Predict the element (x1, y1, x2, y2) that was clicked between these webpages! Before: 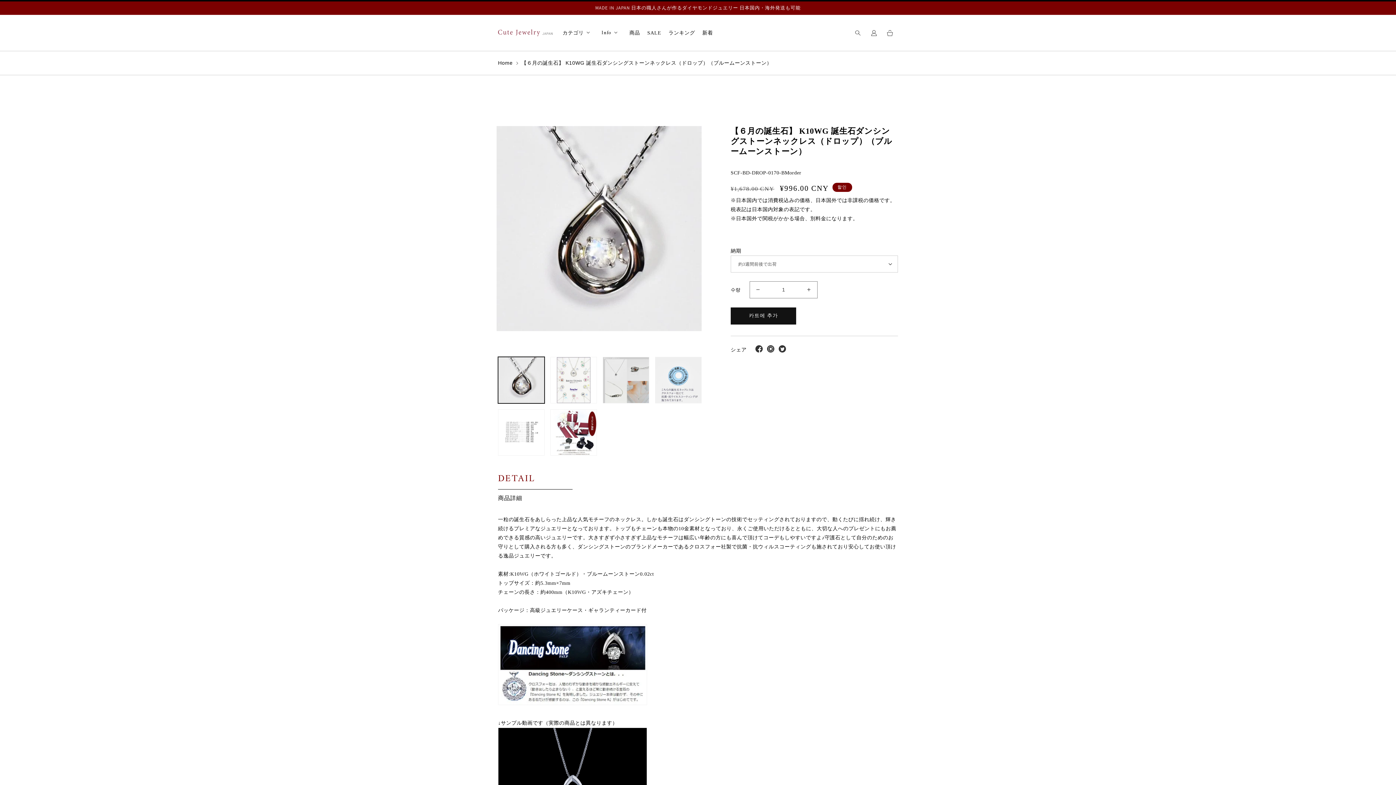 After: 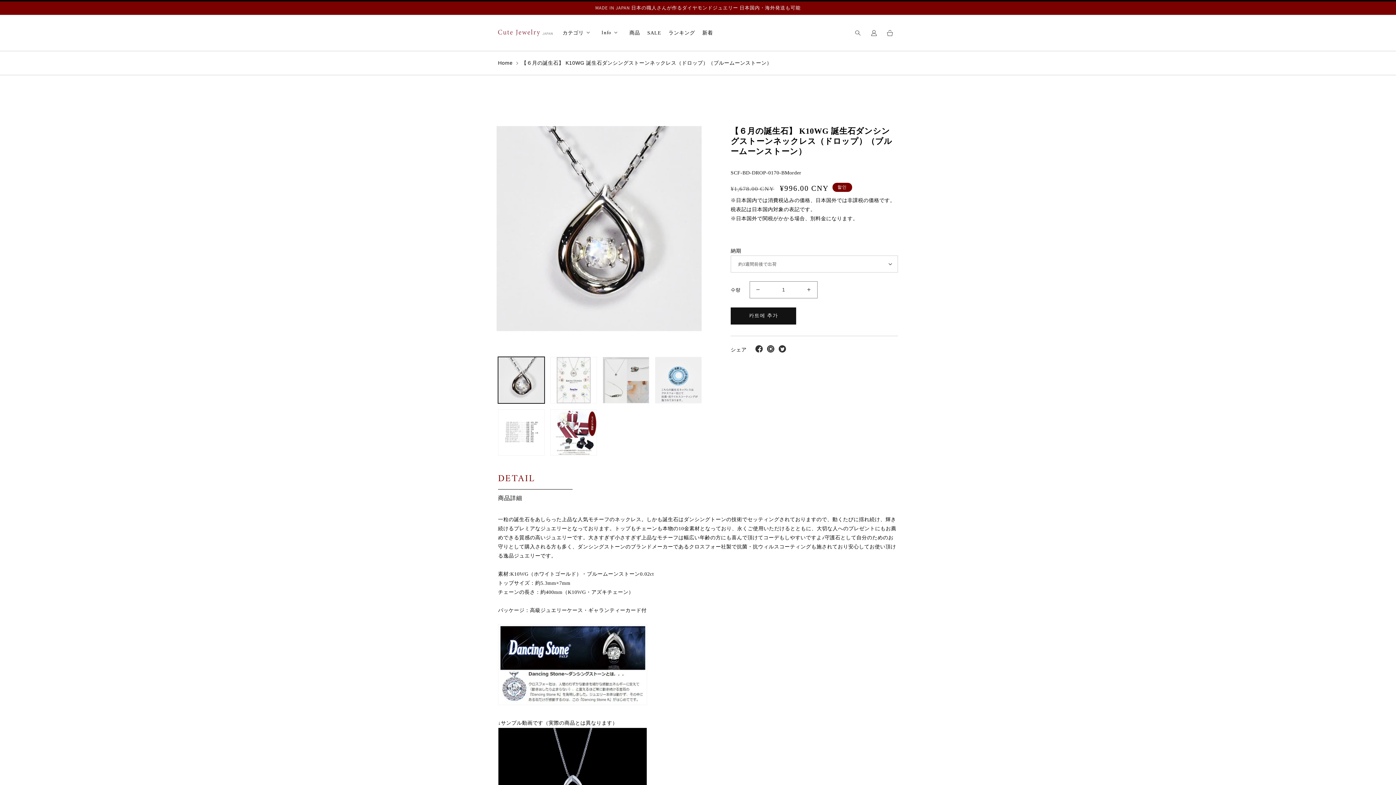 Action: bbox: (755, 348, 762, 353)